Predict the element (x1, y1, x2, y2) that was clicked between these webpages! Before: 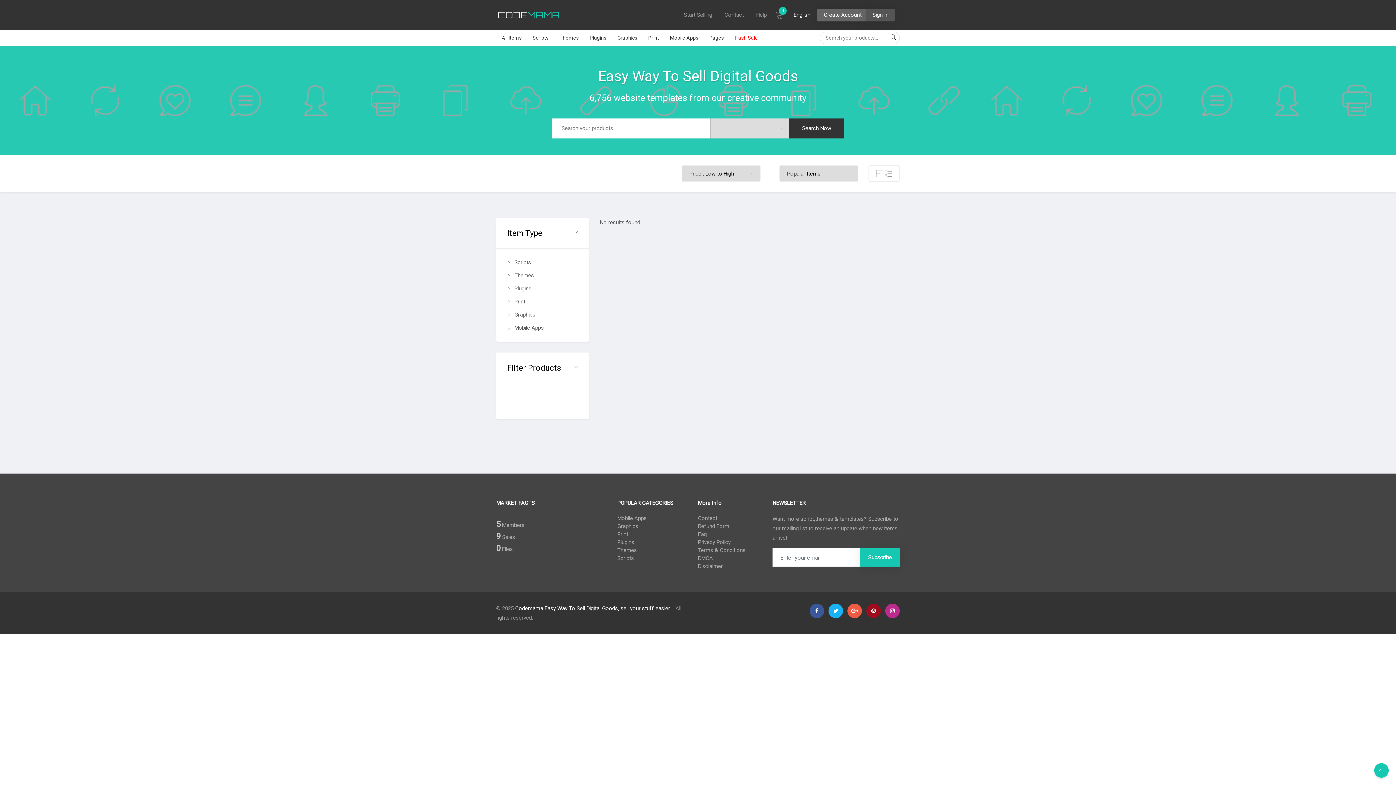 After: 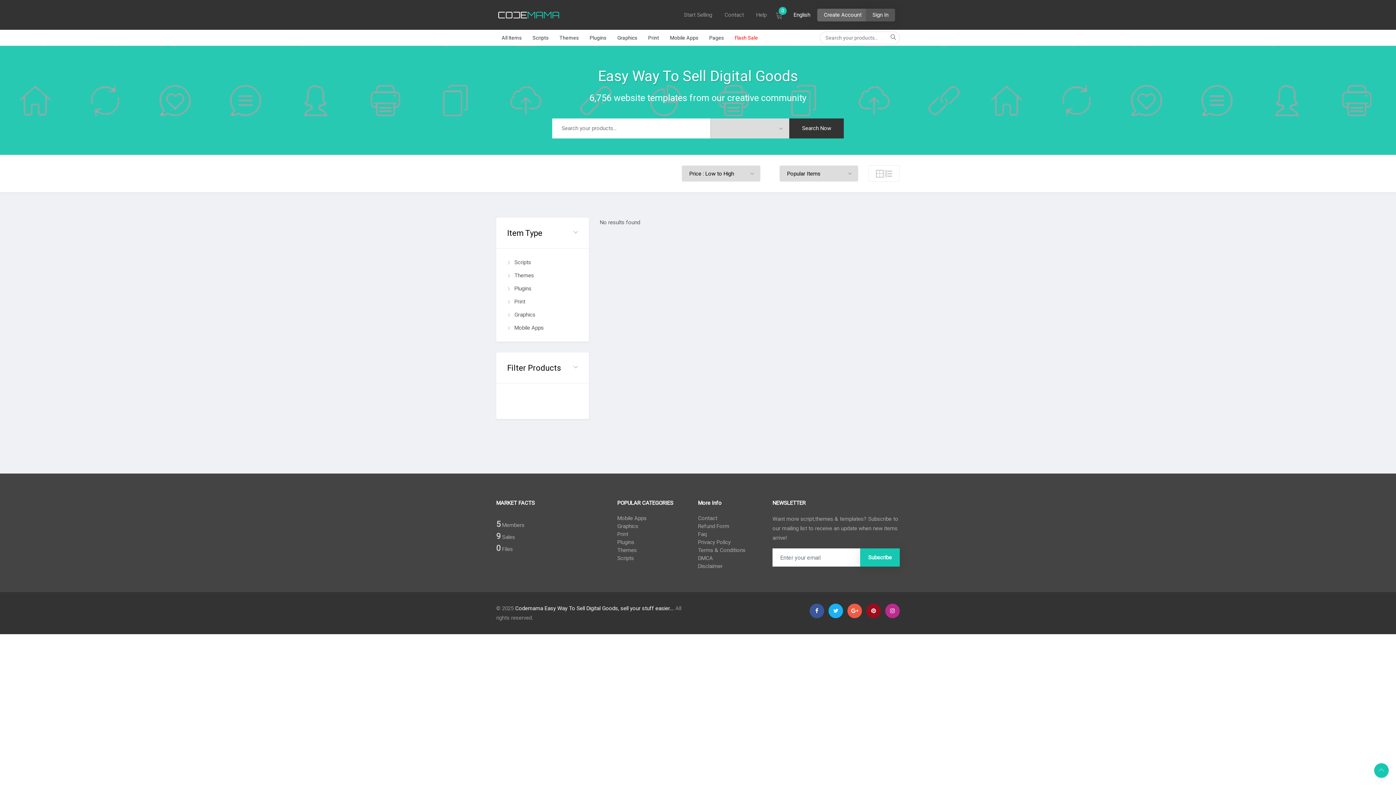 Action: bbox: (847, 604, 862, 618)